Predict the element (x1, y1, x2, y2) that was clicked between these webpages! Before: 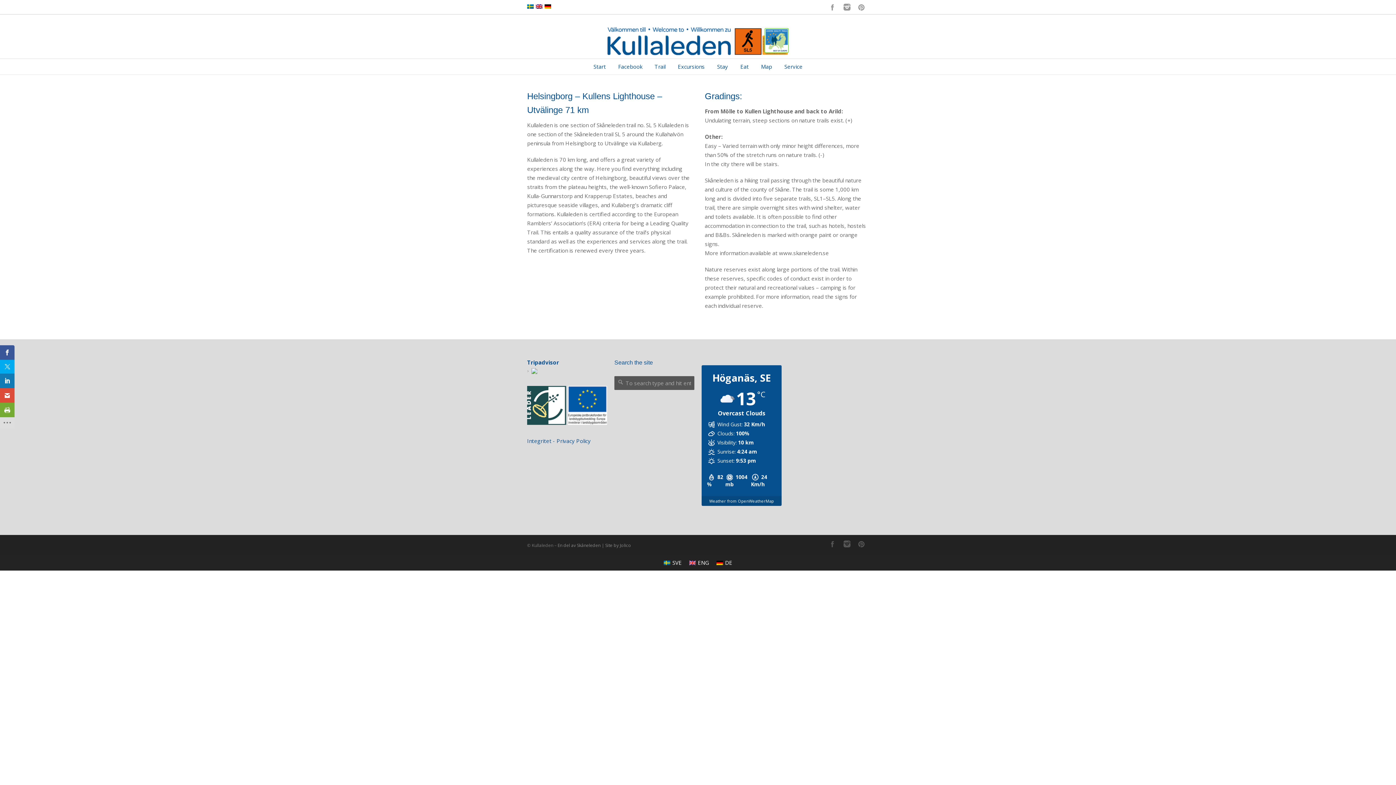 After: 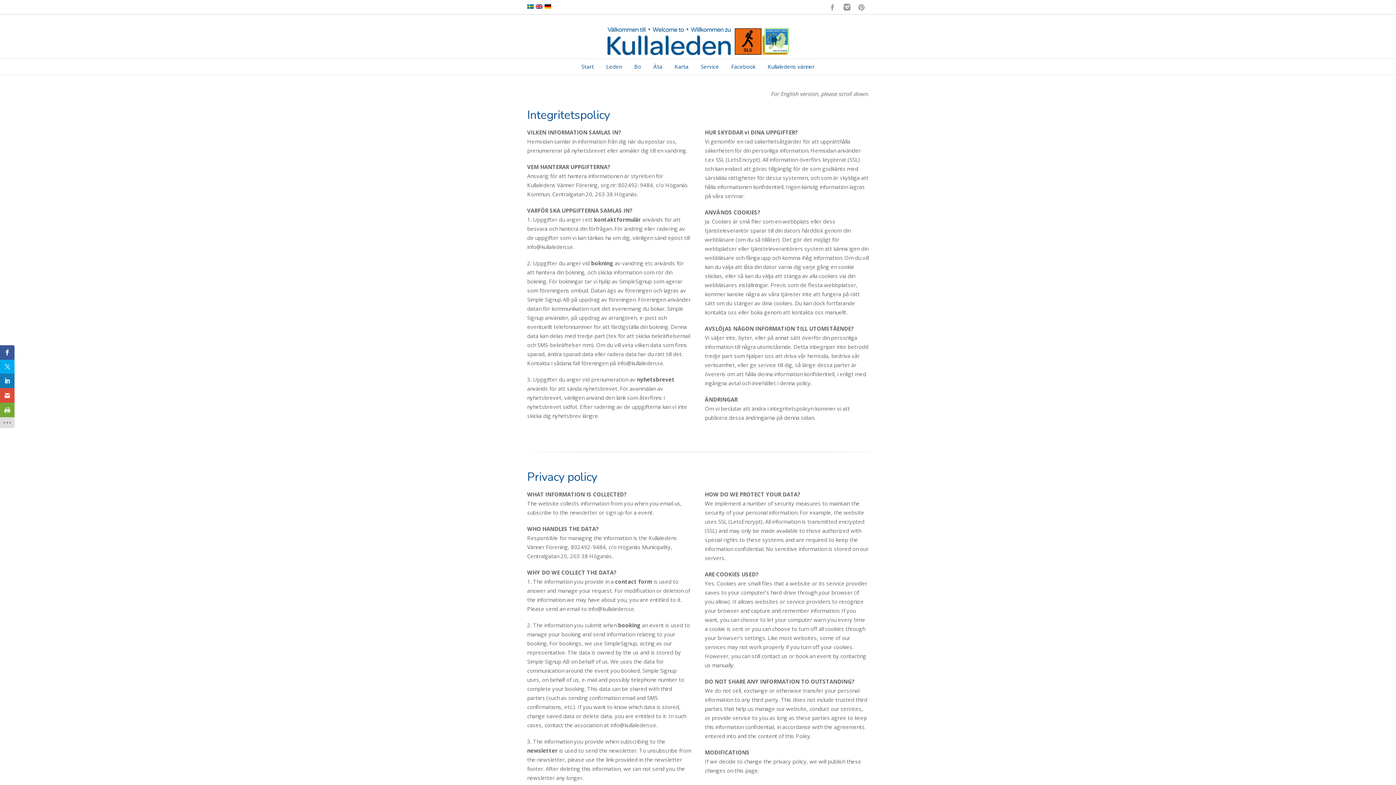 Action: label: Integritet - Privacy Policy bbox: (527, 437, 590, 444)